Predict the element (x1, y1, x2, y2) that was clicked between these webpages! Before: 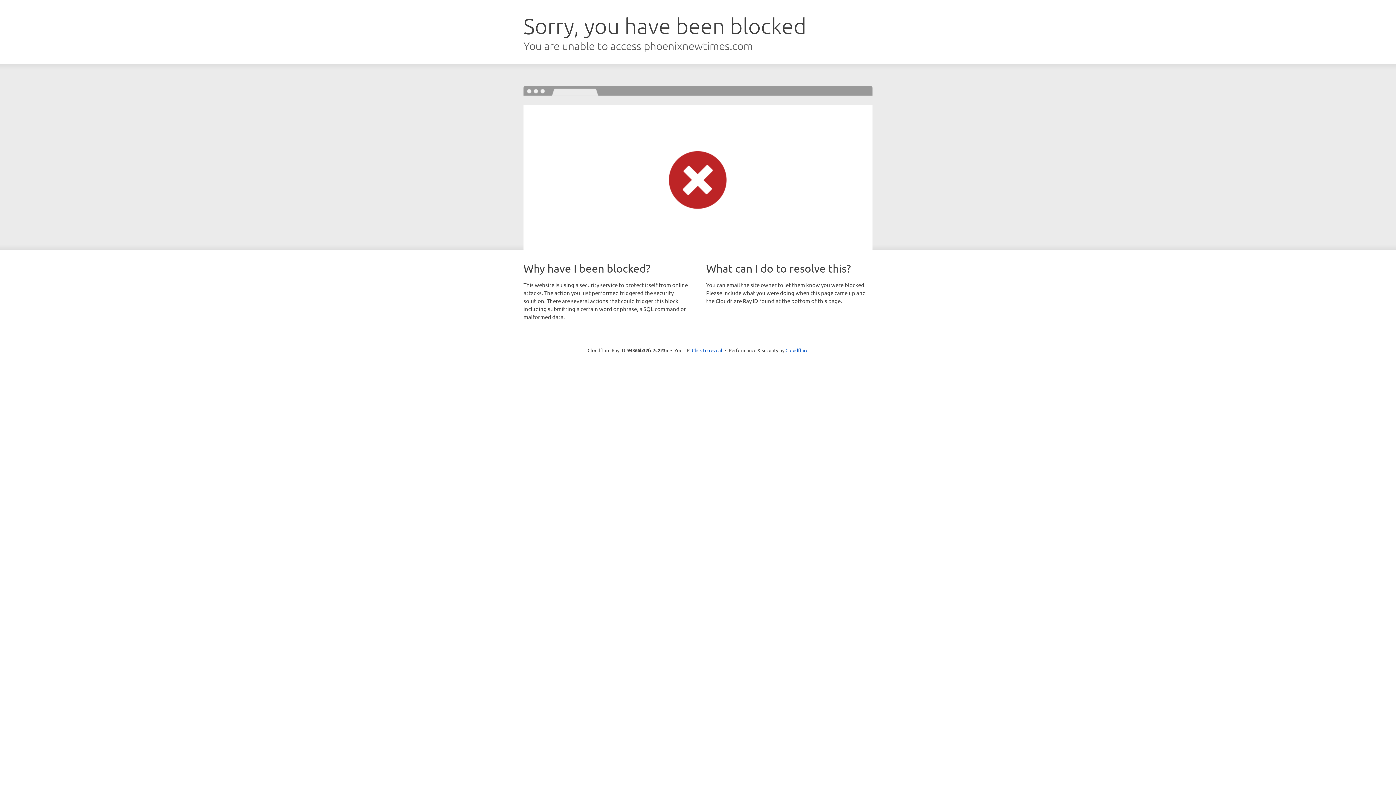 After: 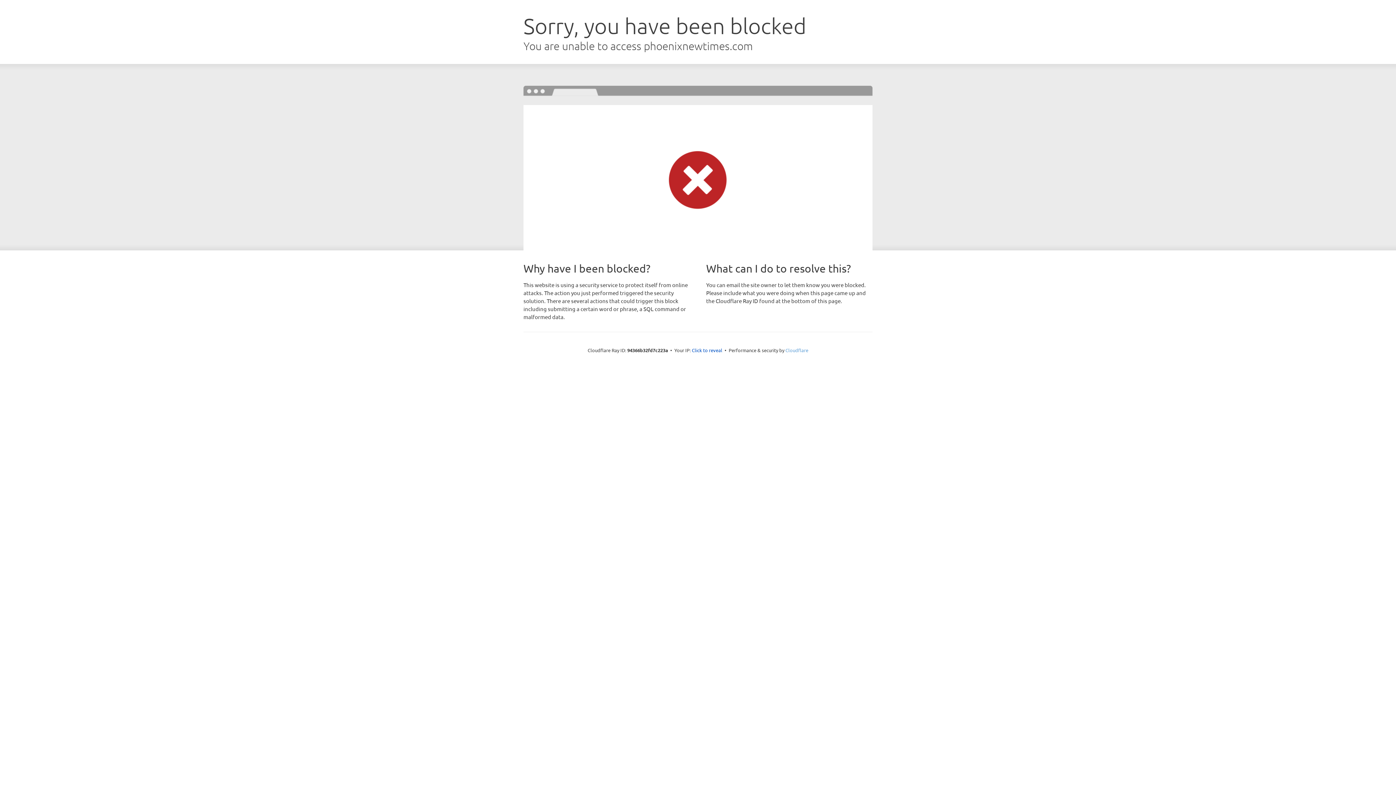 Action: bbox: (785, 347, 808, 353) label: Cloudflare